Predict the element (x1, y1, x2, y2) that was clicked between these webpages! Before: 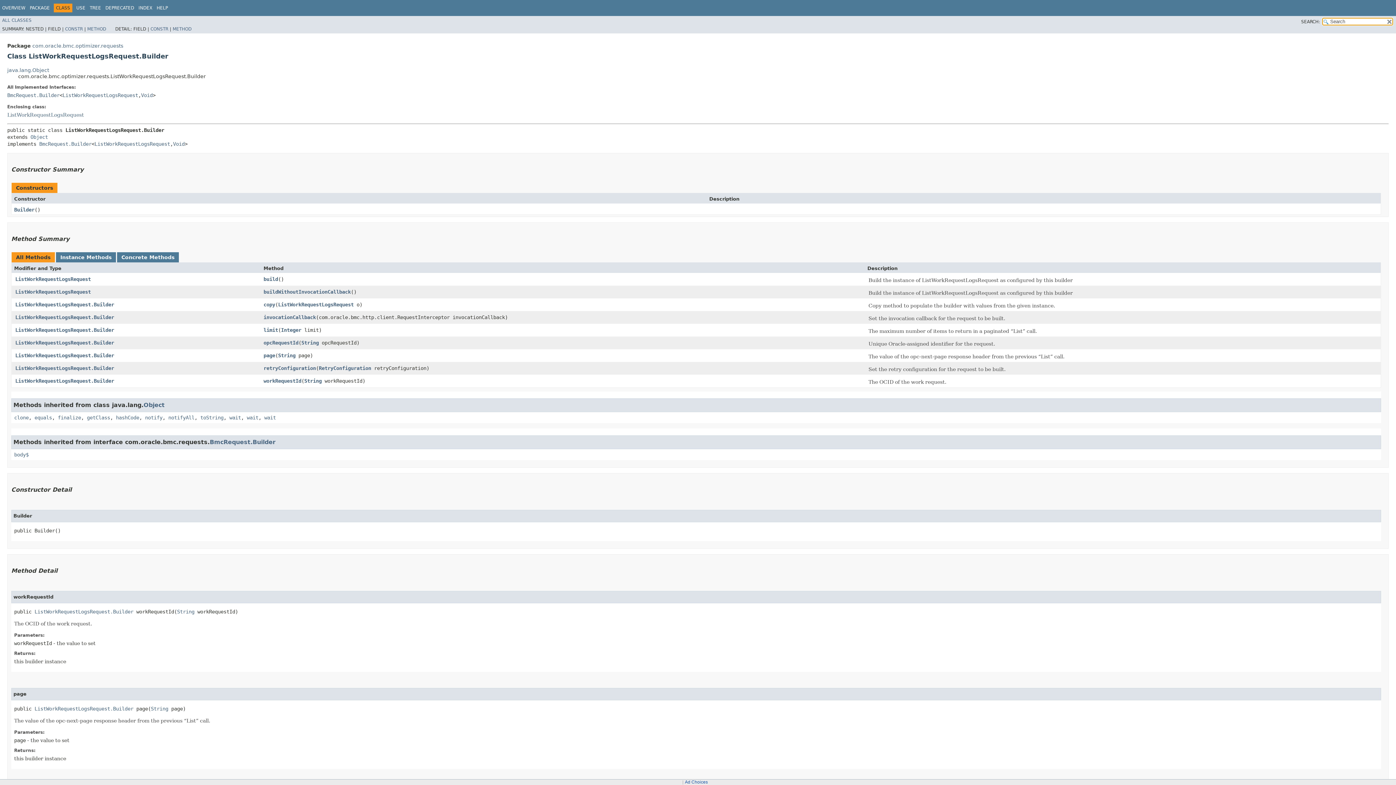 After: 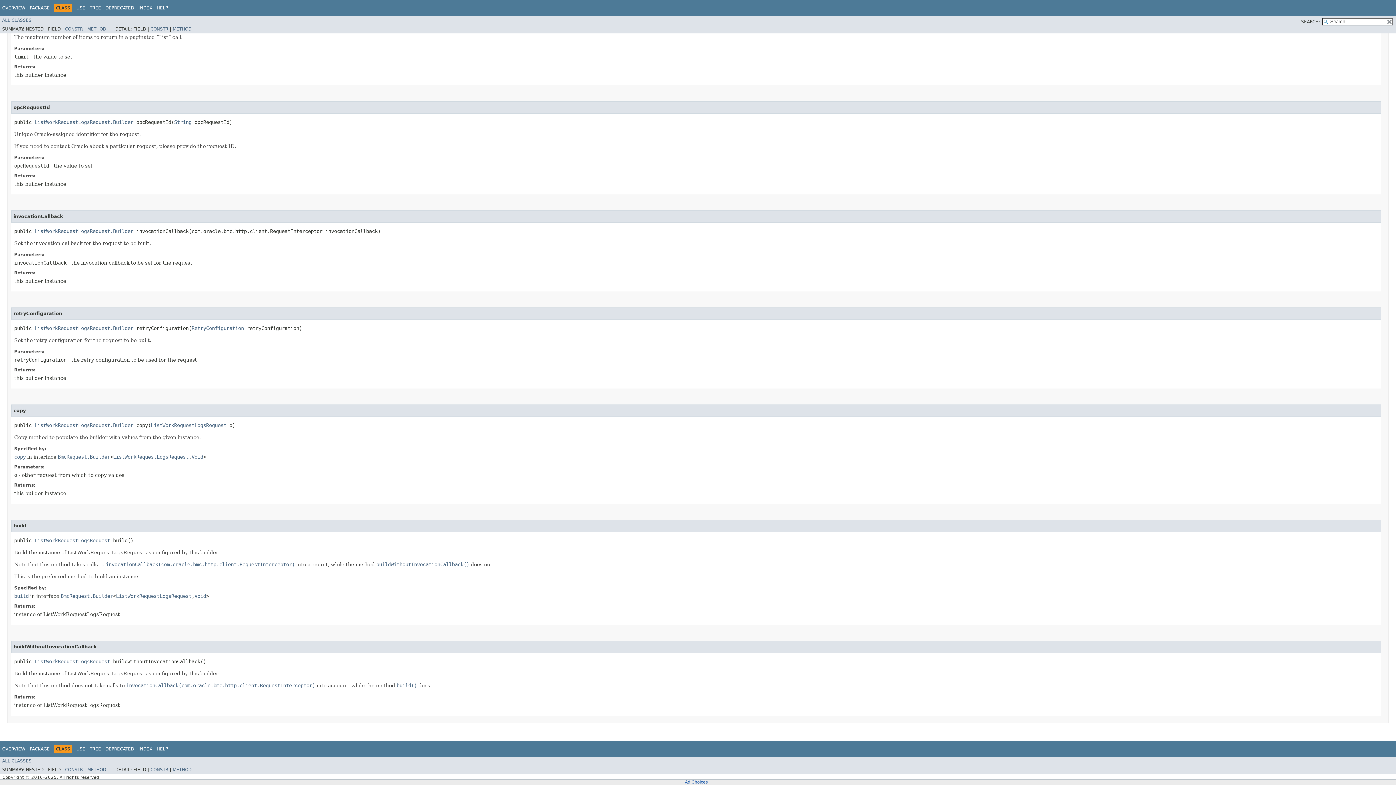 Action: bbox: (263, 314, 316, 320) label: invocationCallback